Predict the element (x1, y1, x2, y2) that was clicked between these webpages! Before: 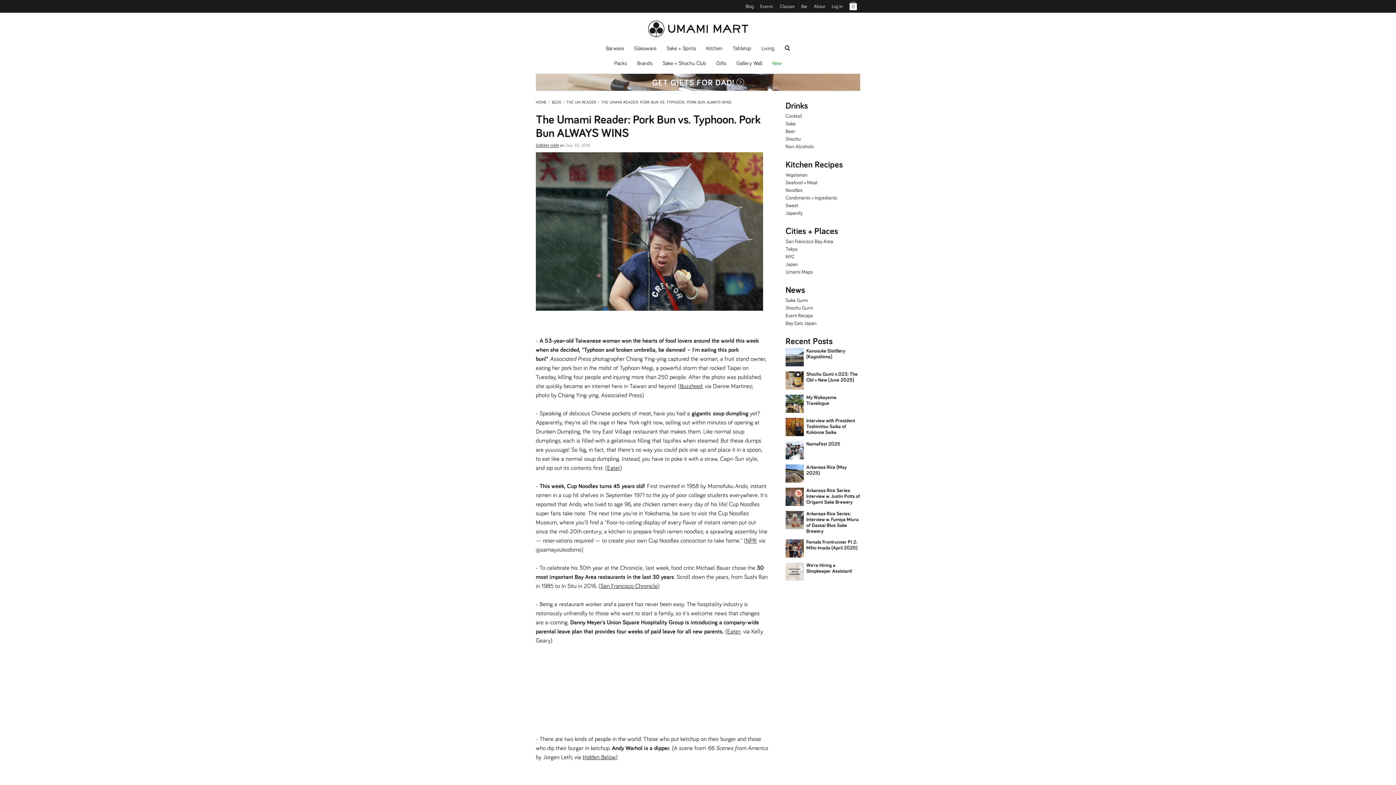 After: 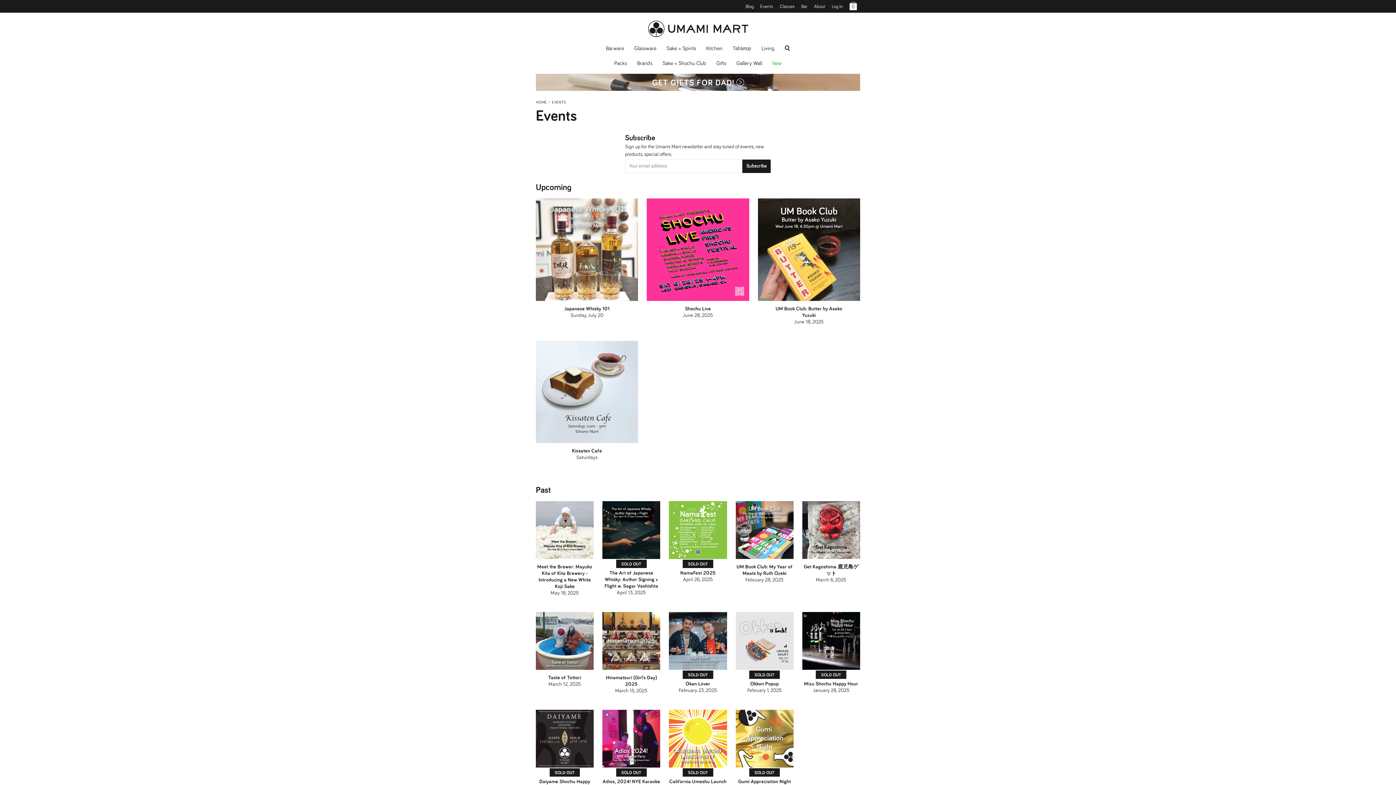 Action: bbox: (757, 0, 776, 12) label: Events